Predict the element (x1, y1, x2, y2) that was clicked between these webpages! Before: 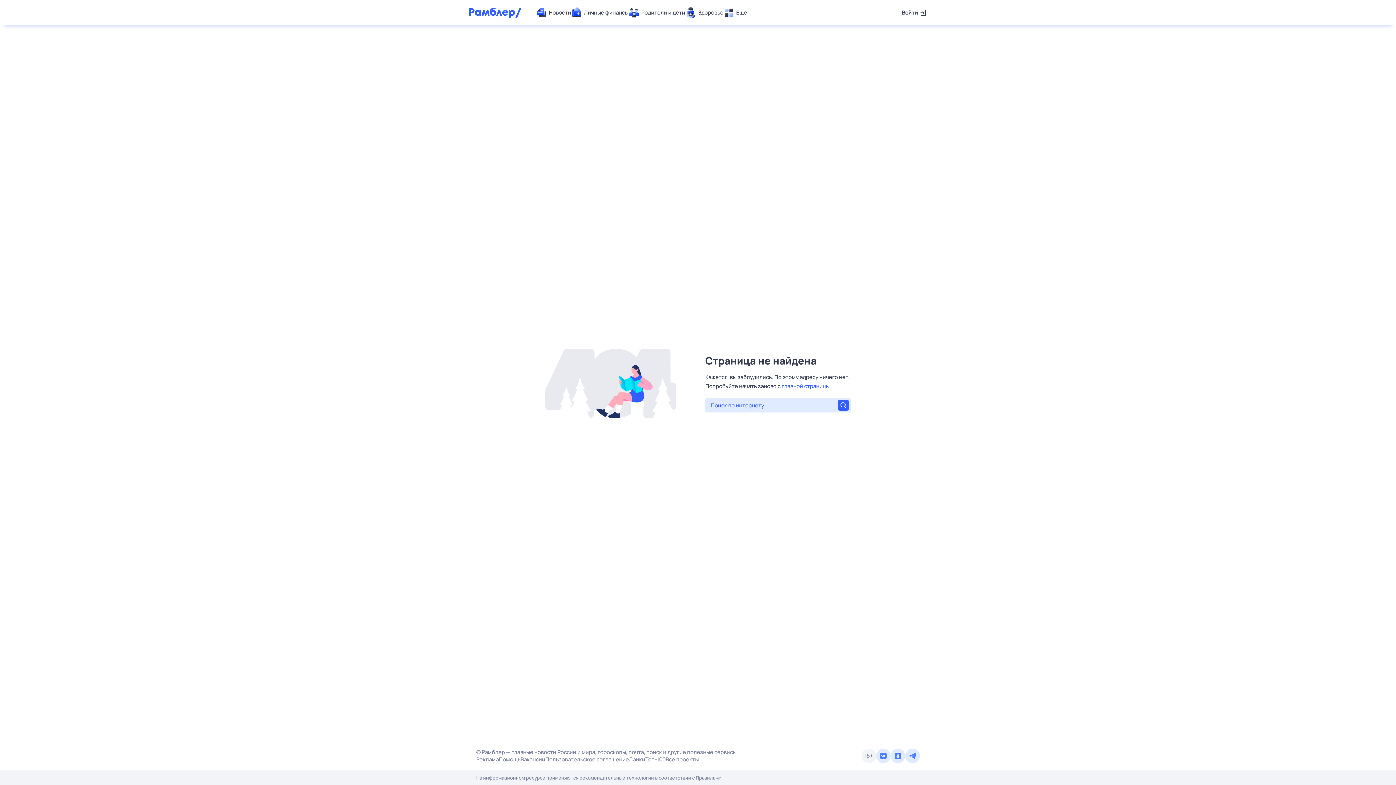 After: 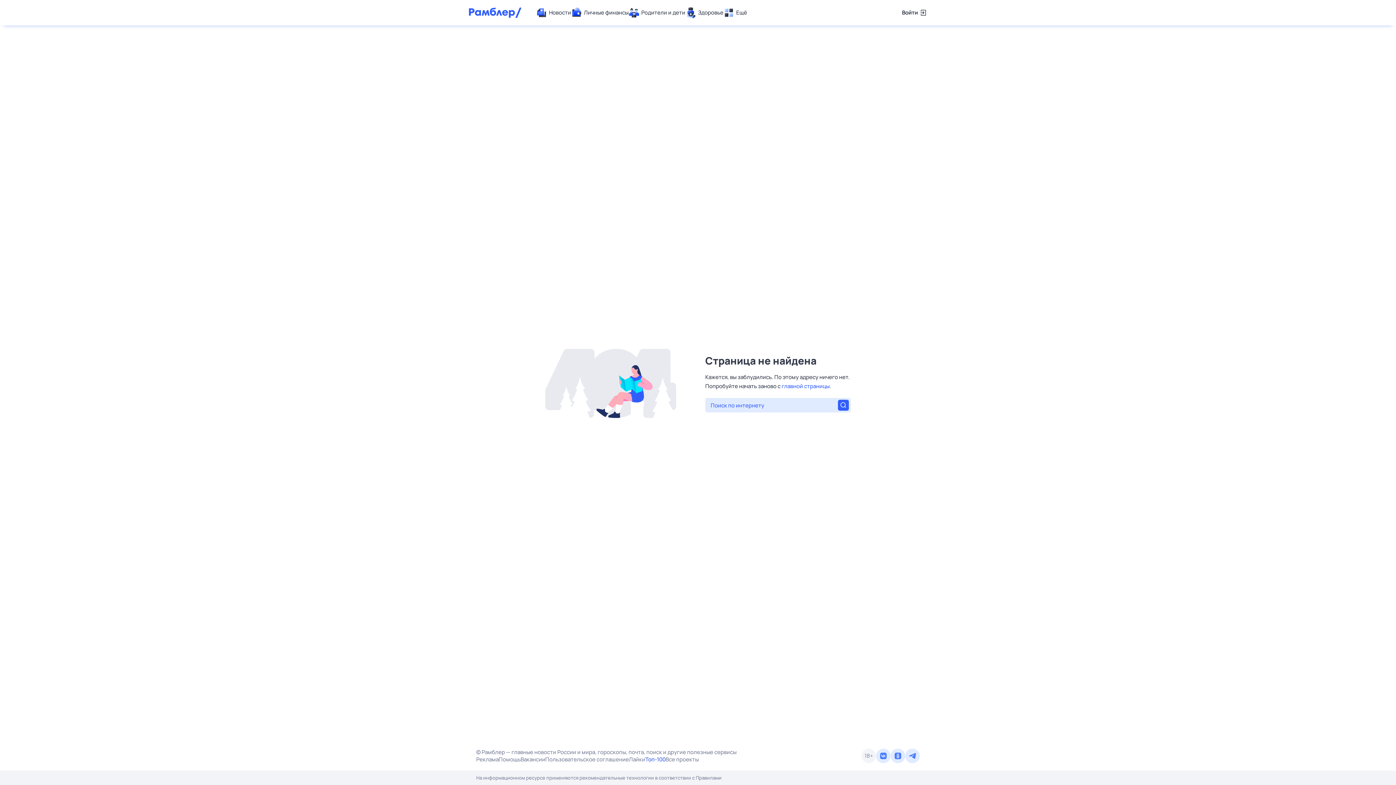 Action: label: Топ-100 bbox: (645, 756, 665, 763)